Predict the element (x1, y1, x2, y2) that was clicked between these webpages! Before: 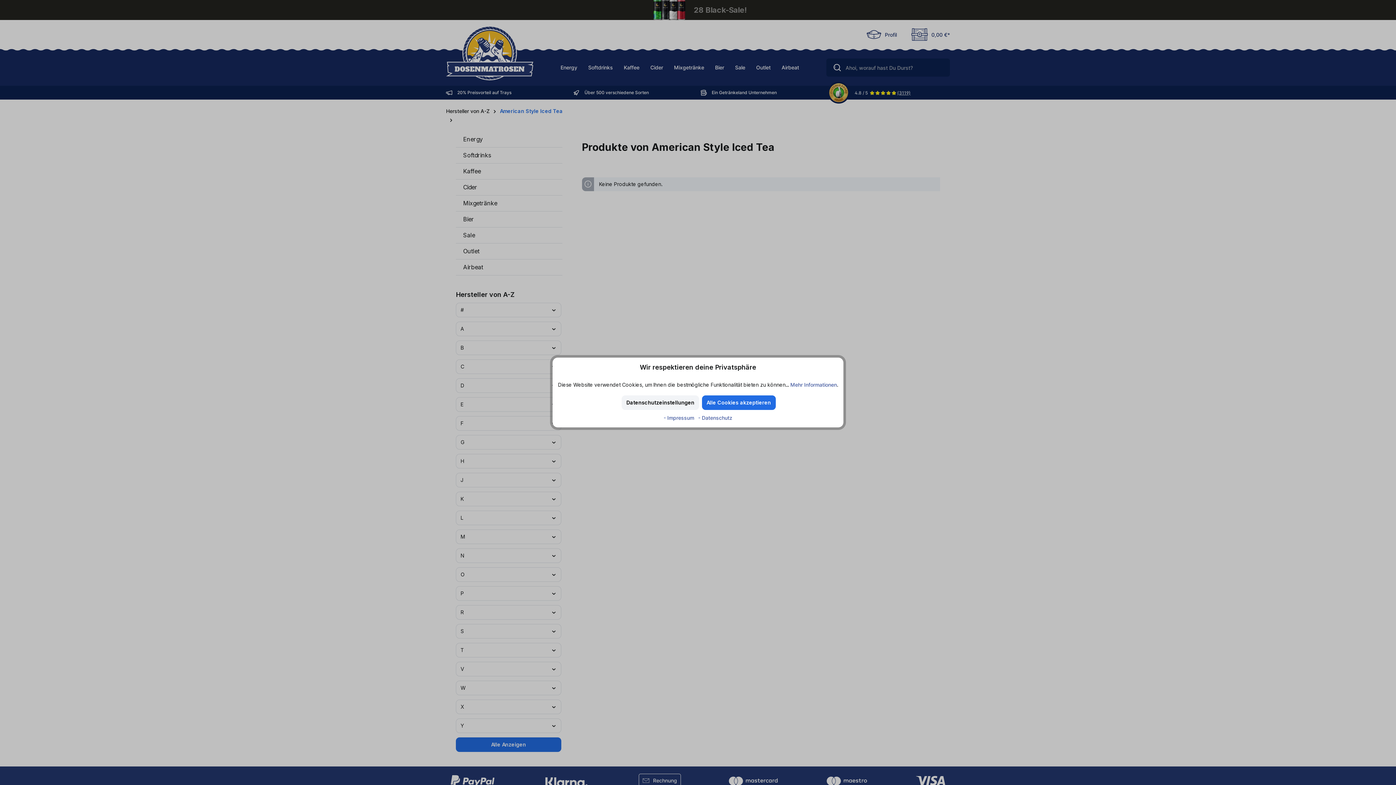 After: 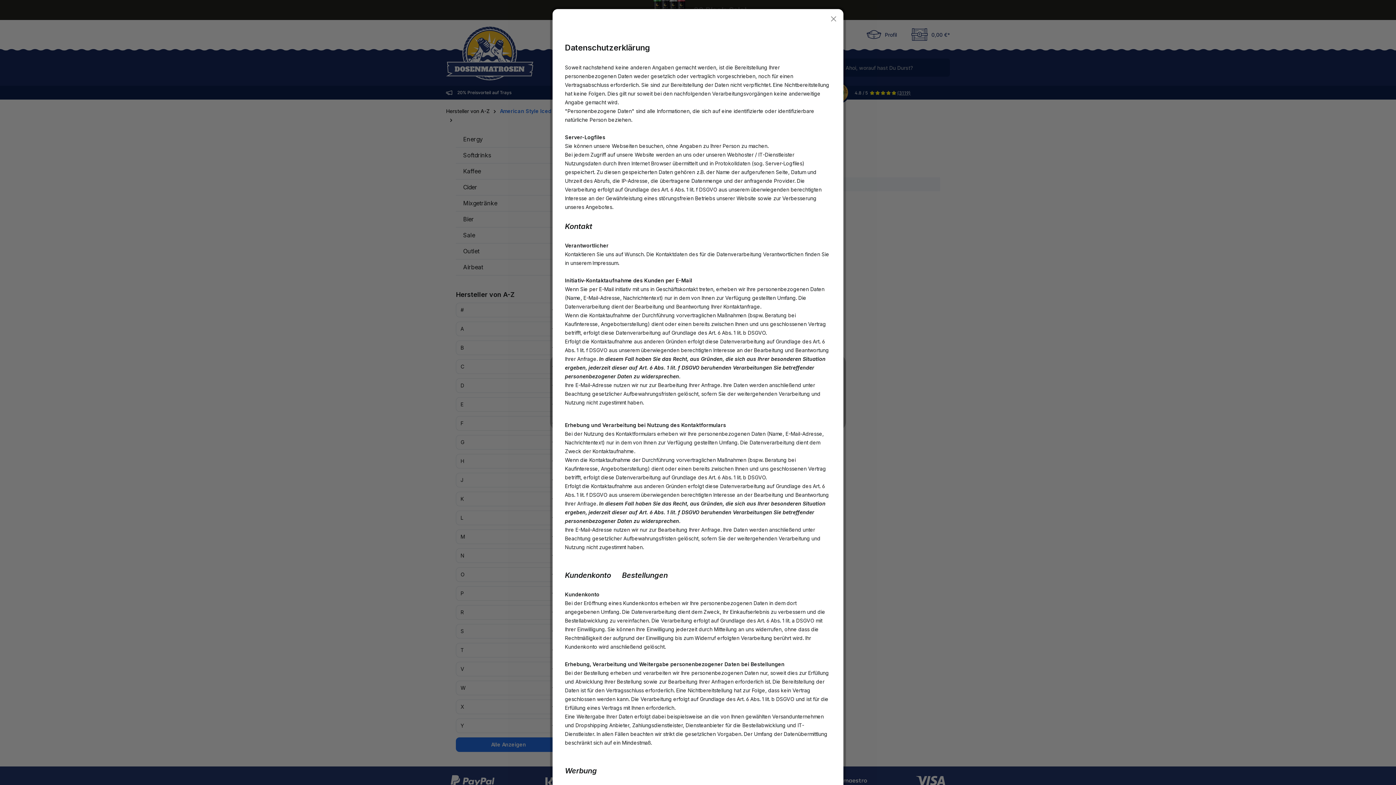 Action: label: Mehr Informationen bbox: (790, 381, 837, 388)